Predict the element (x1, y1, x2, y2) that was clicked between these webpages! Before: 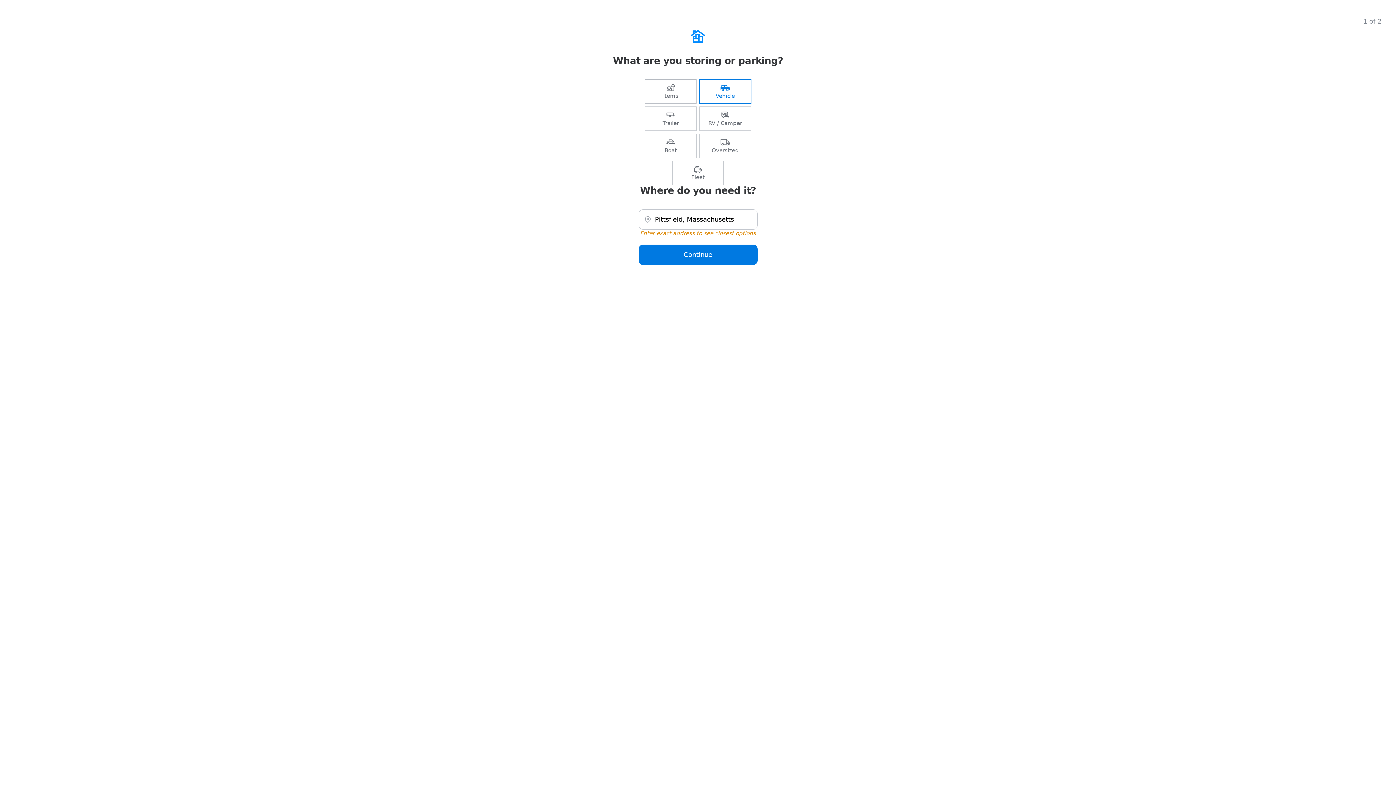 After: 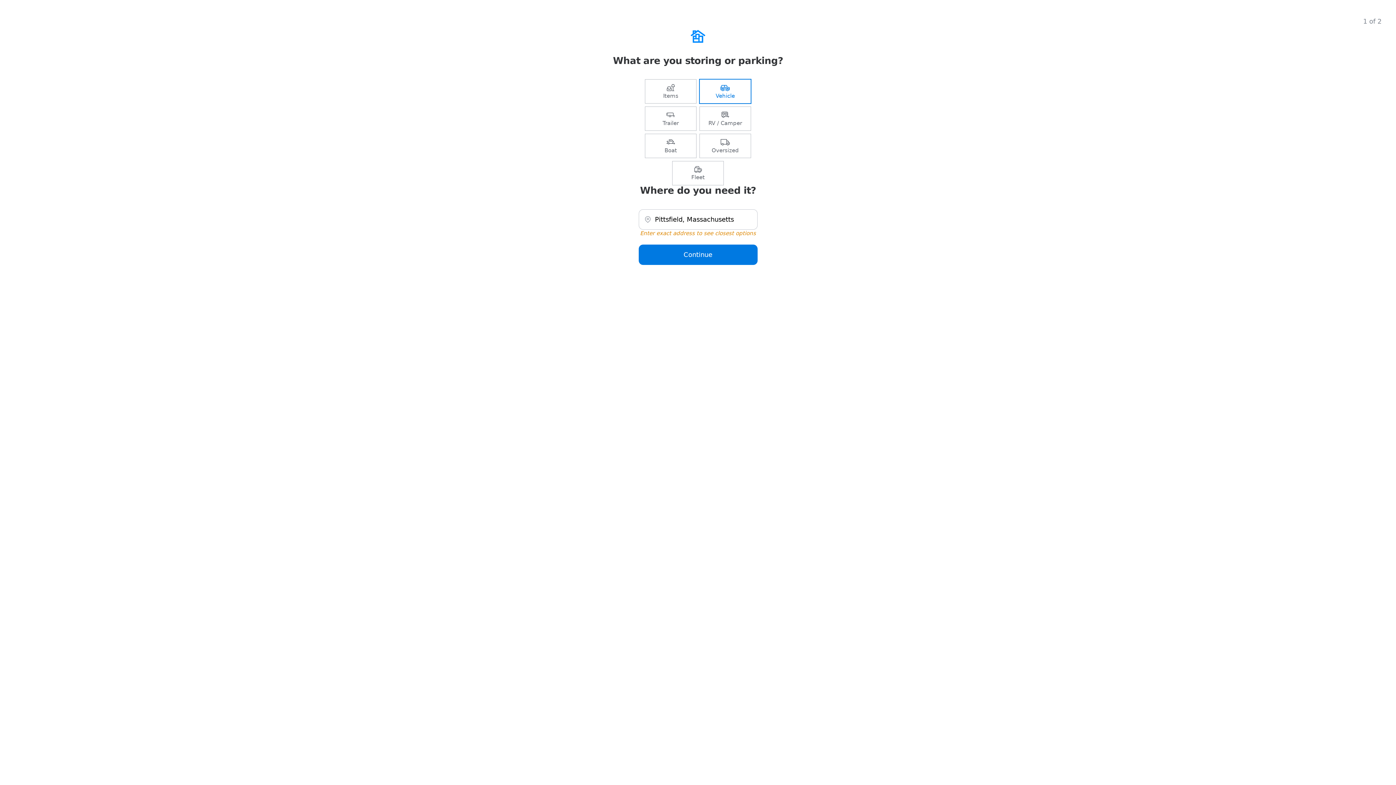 Action: bbox: (700, 134, 750, 157) label: Oversized